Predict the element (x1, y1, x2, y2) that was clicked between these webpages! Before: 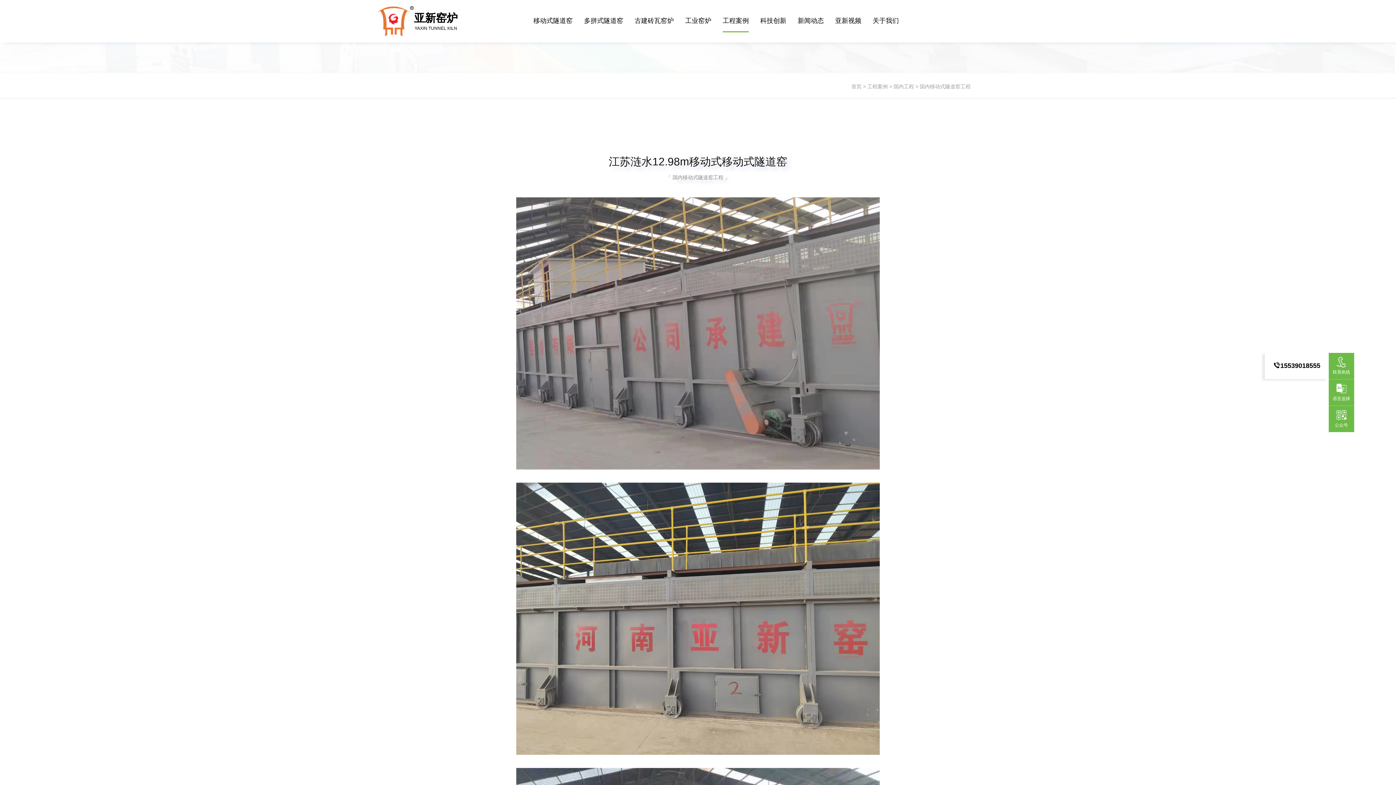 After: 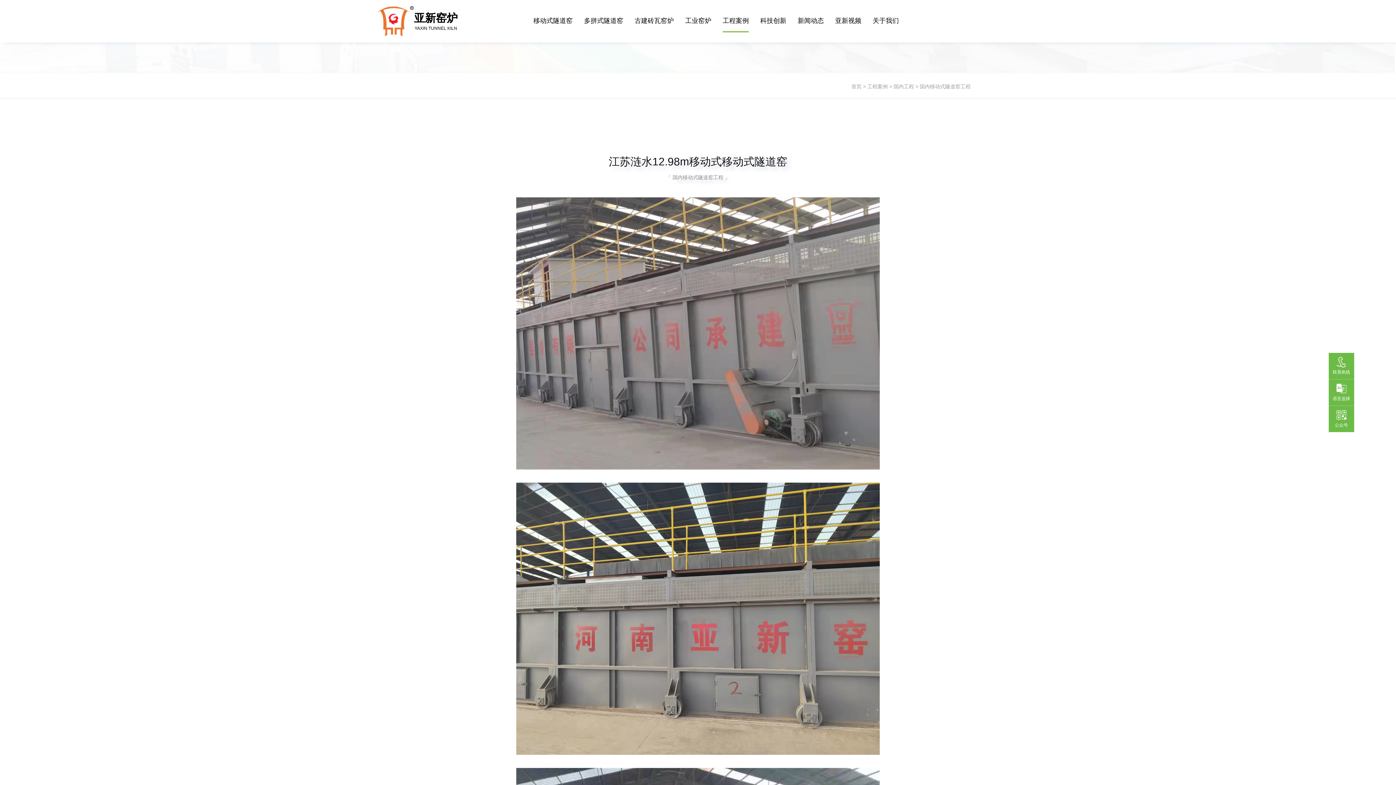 Action: bbox: (1329, 353, 1354, 379) label: 联系热线